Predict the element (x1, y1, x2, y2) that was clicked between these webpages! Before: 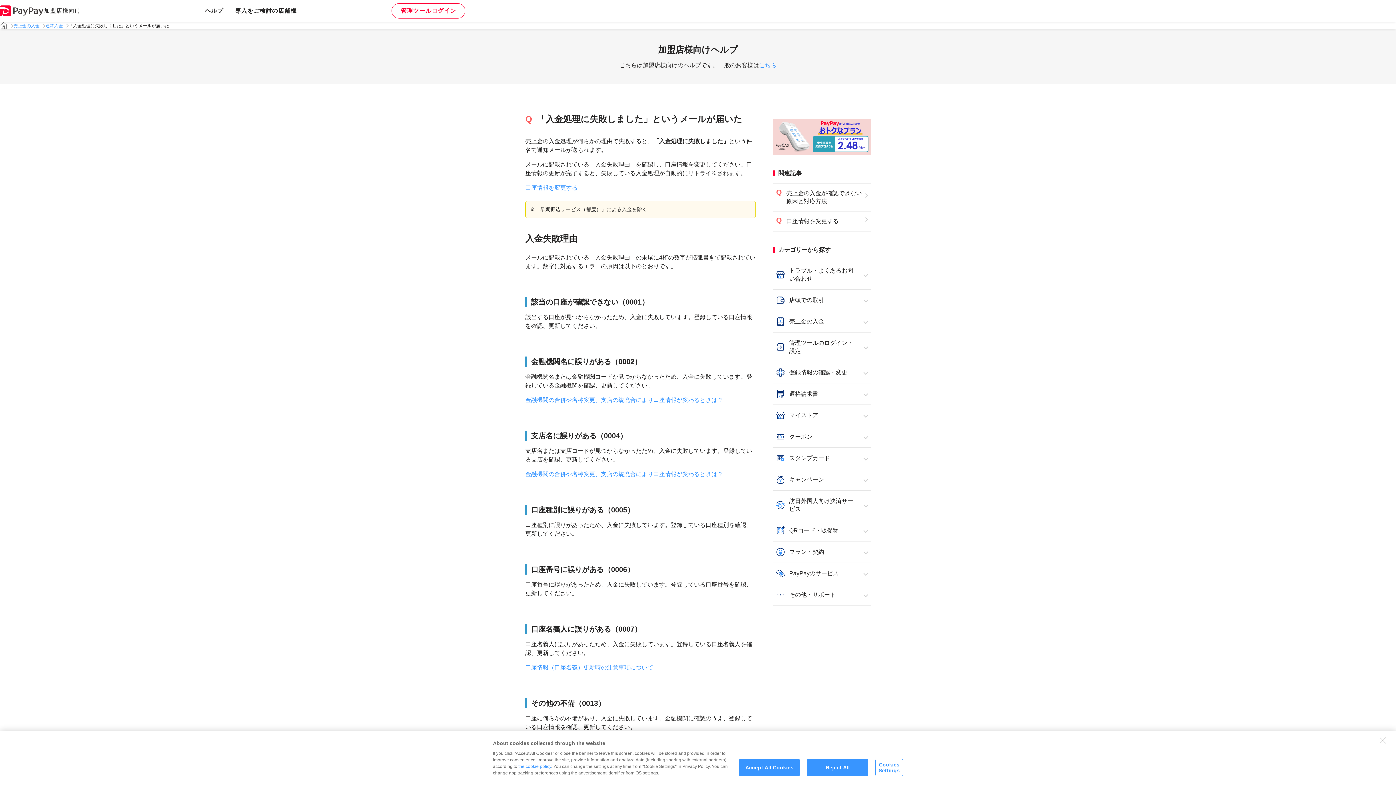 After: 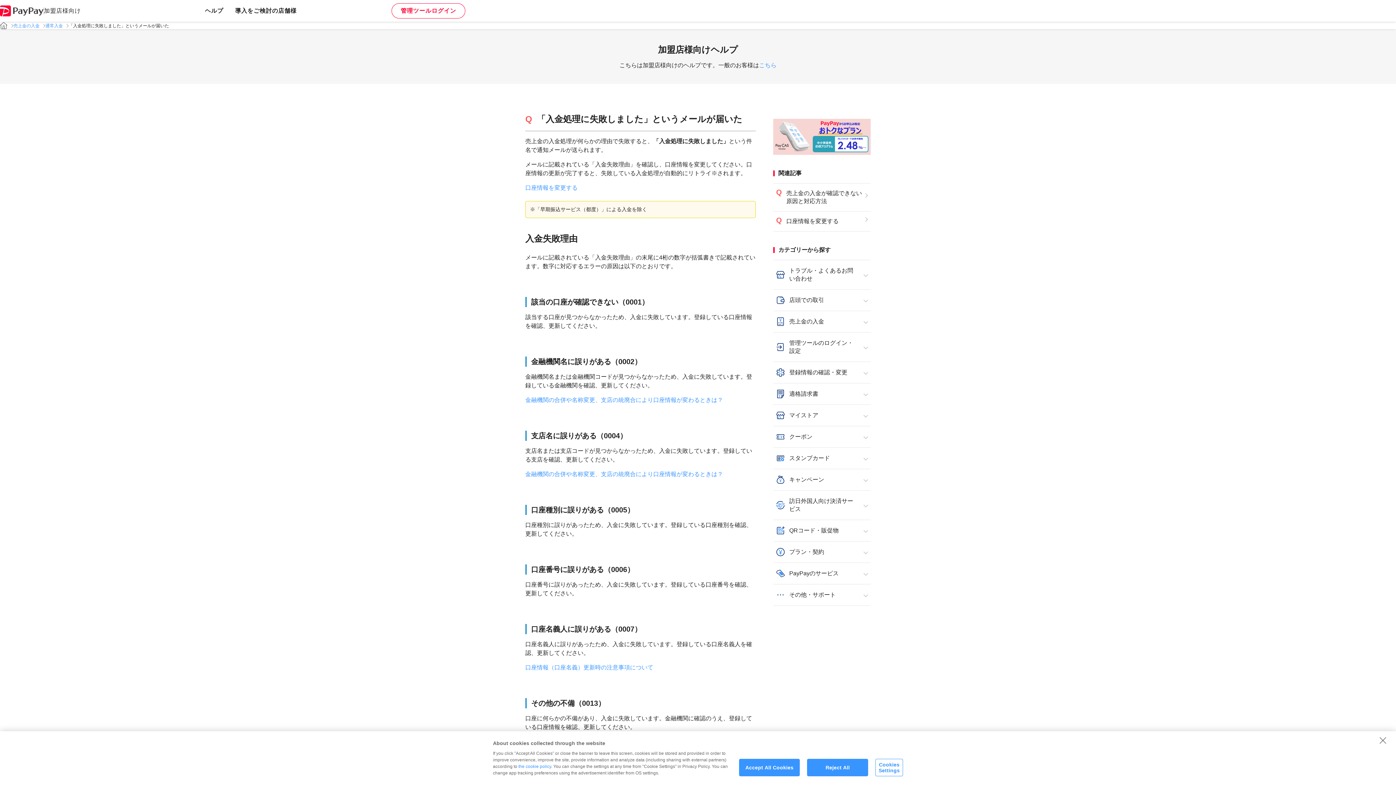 Action: bbox: (518, 764, 551, 769) label: the cookie policy